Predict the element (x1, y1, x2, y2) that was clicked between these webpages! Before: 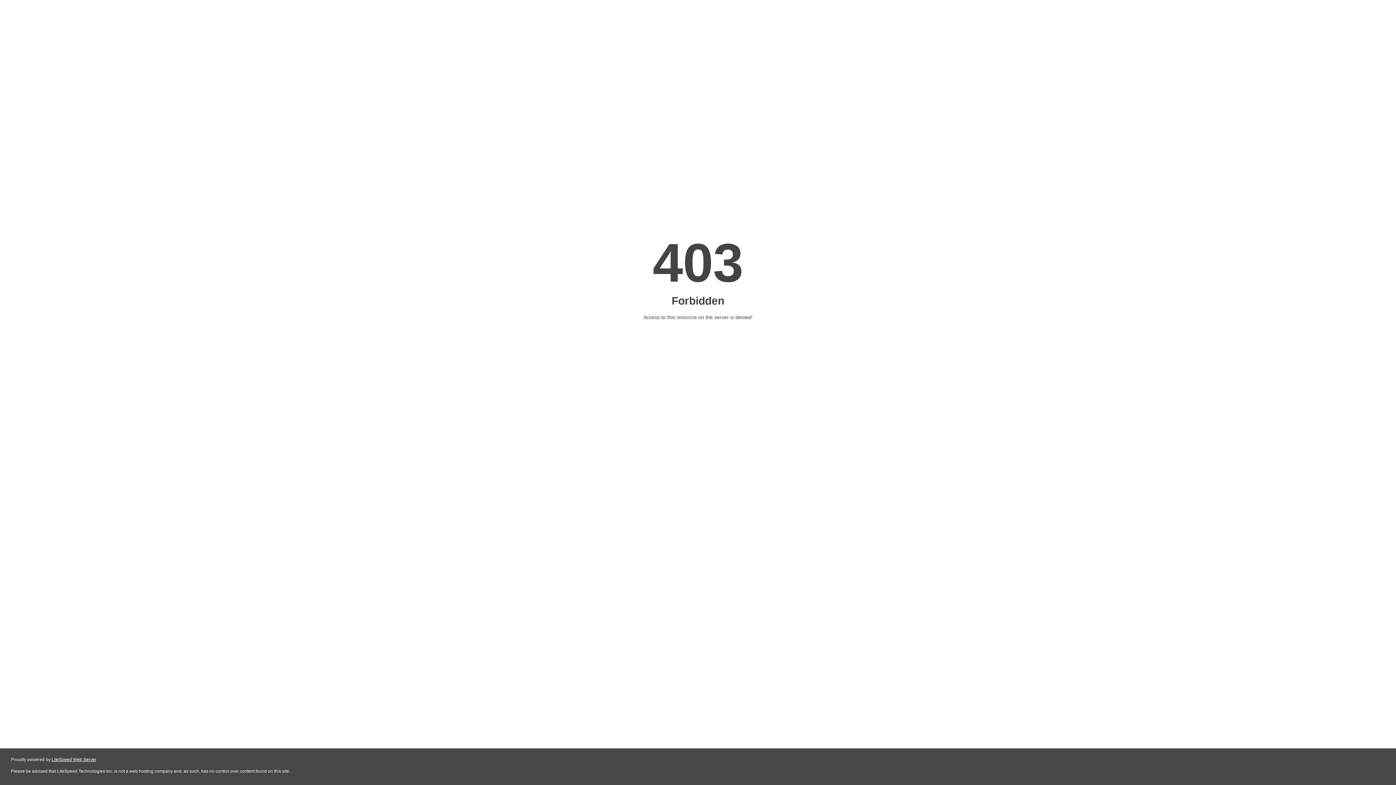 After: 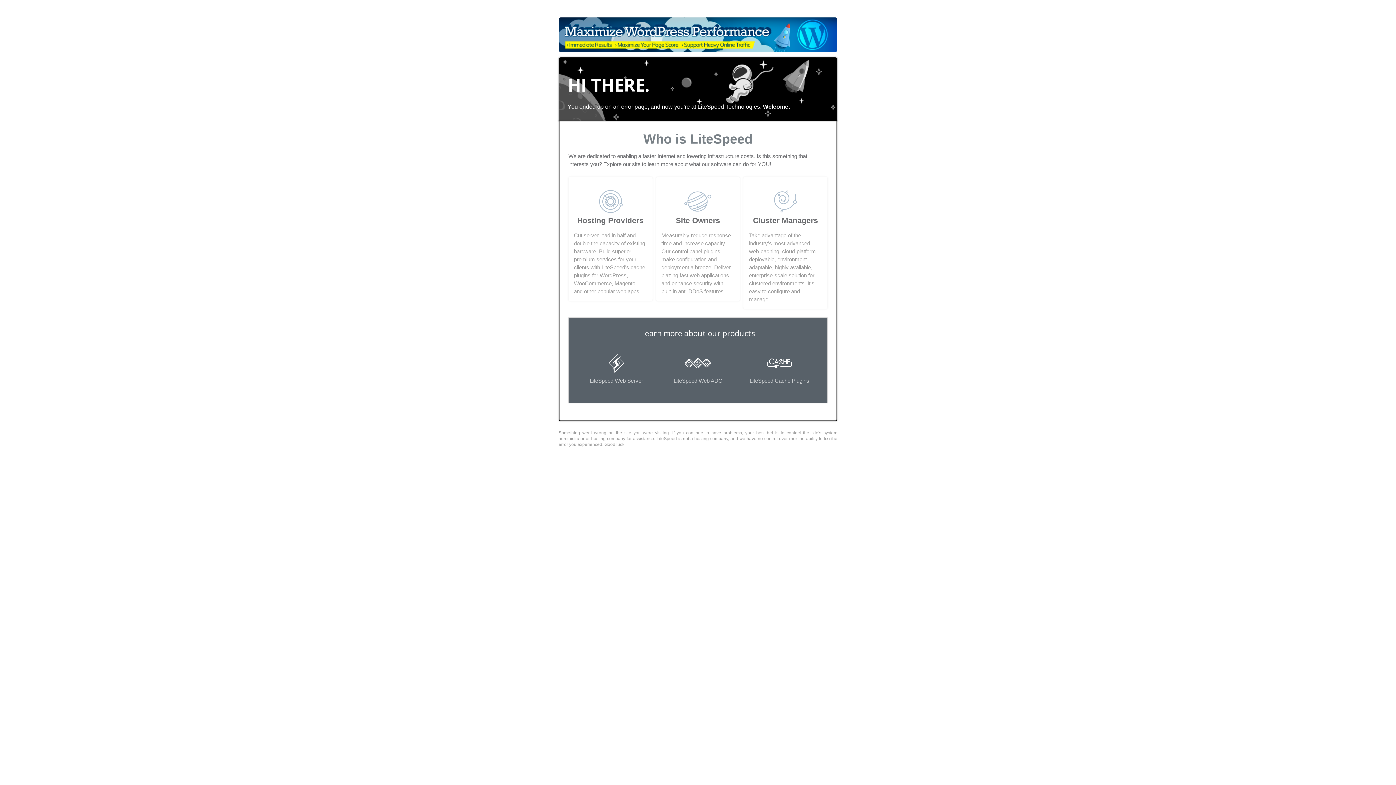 Action: bbox: (51, 757, 96, 762) label: LiteSpeed Web Server